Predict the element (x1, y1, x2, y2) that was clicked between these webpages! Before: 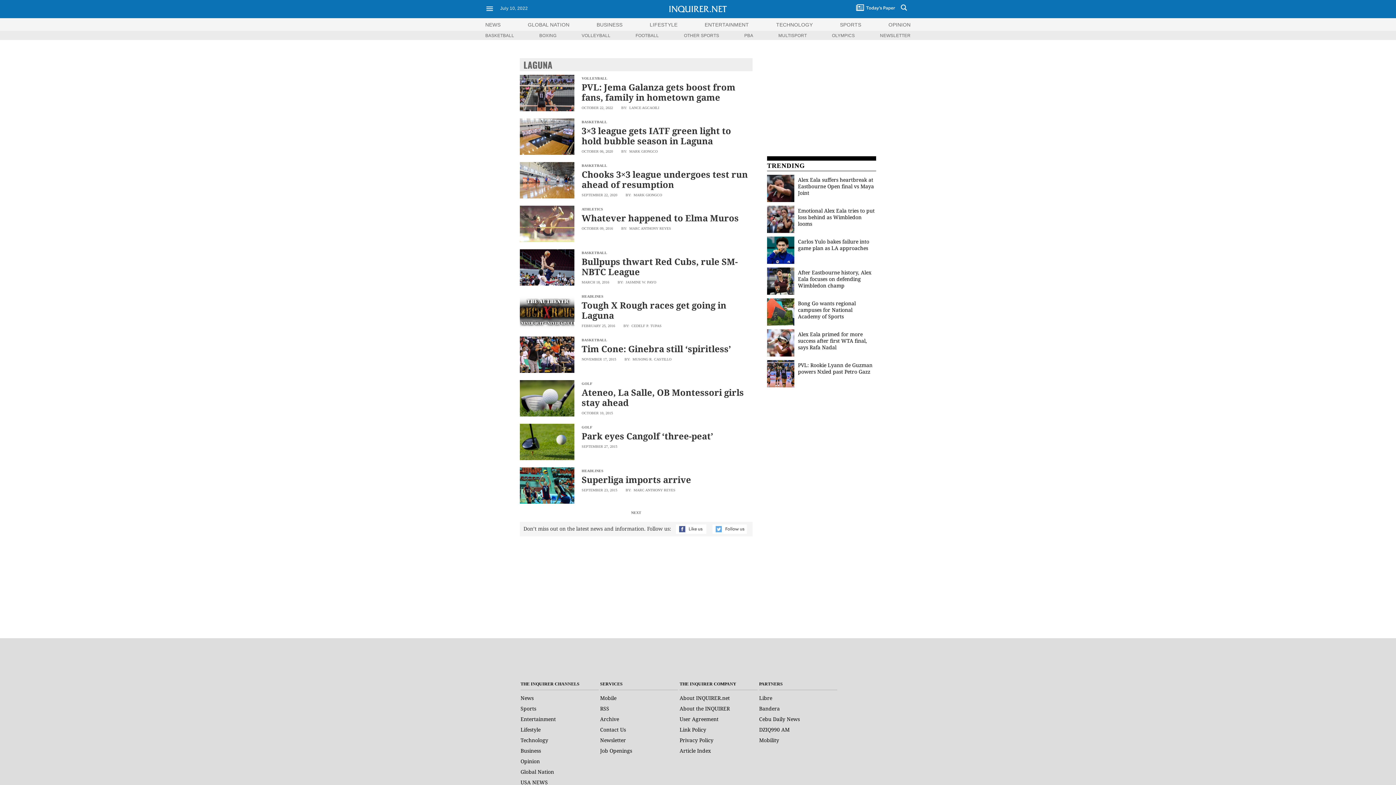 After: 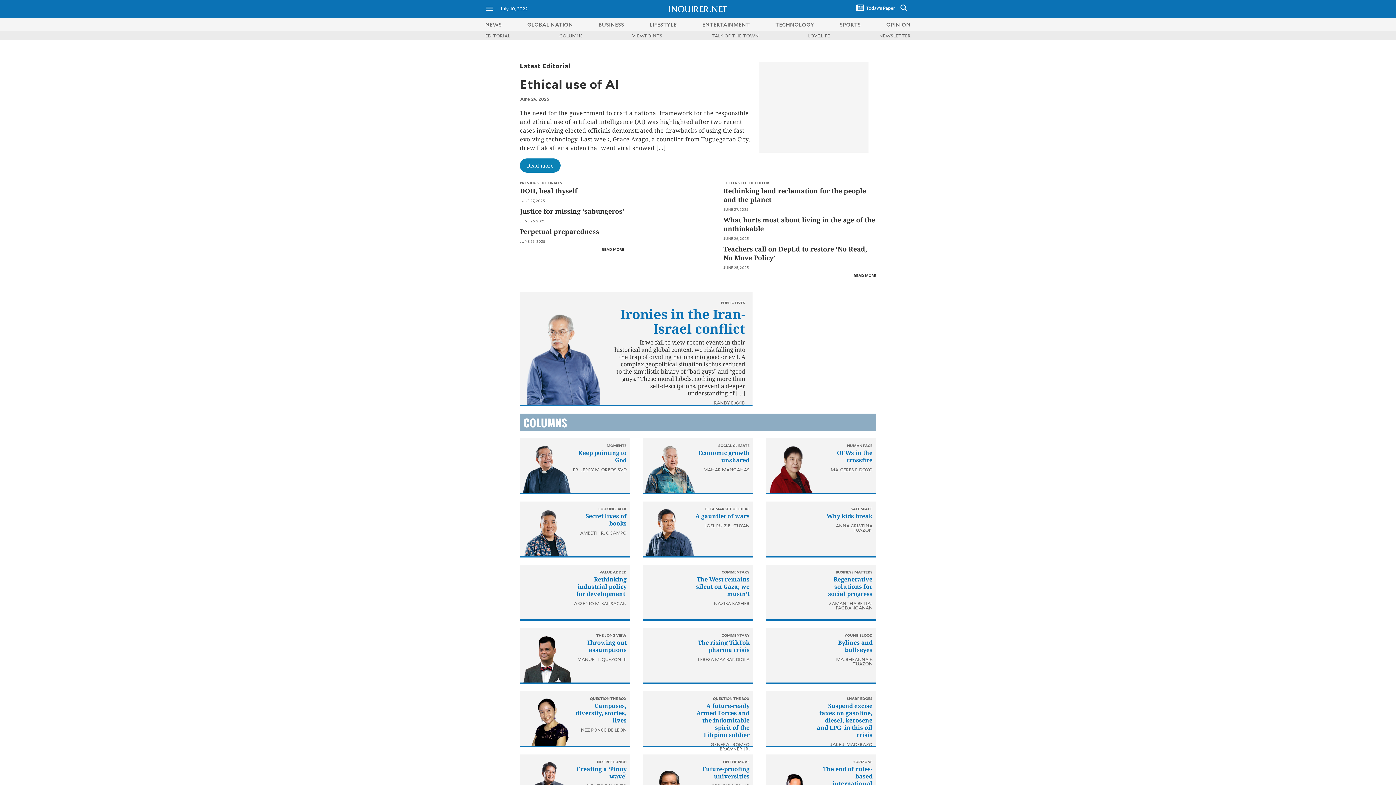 Action: bbox: (888, 21, 910, 27) label: OPINION